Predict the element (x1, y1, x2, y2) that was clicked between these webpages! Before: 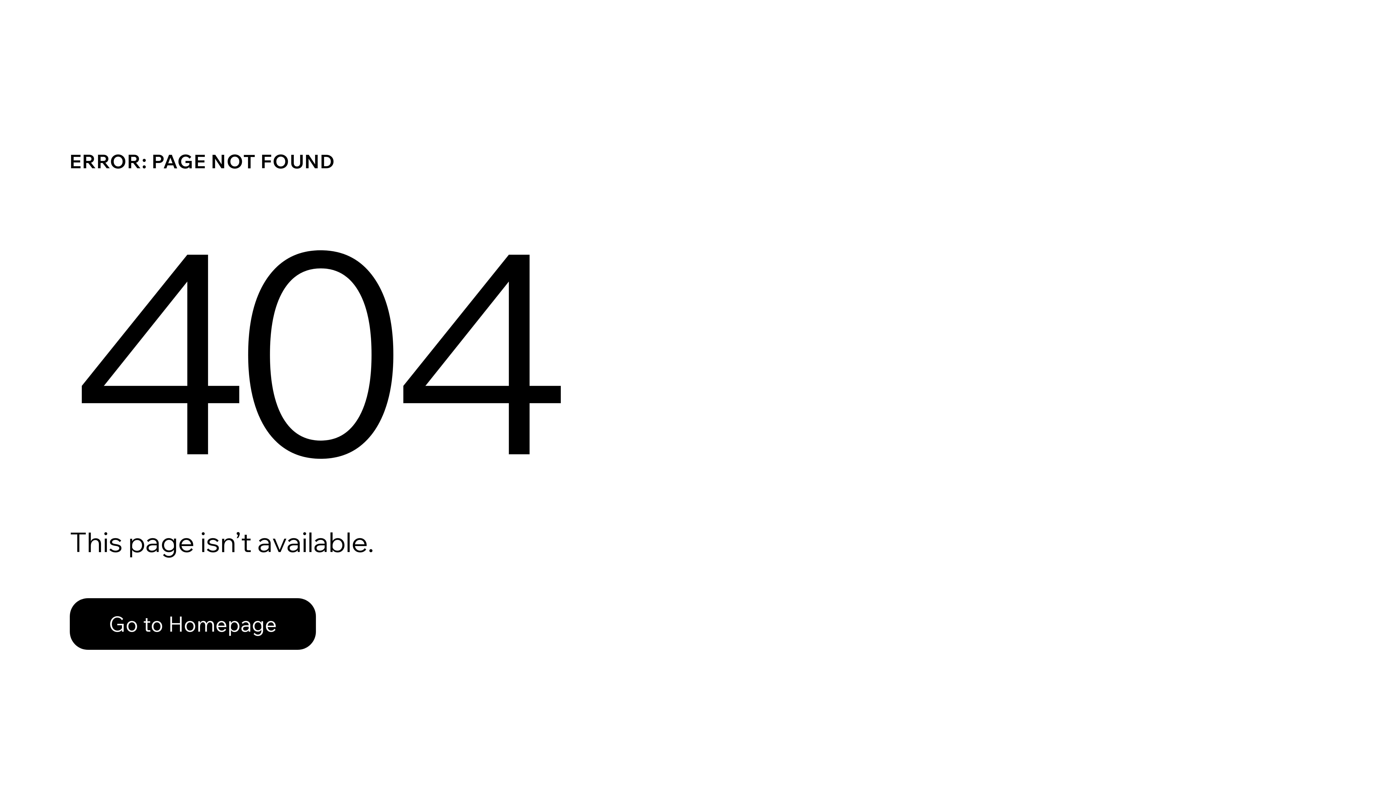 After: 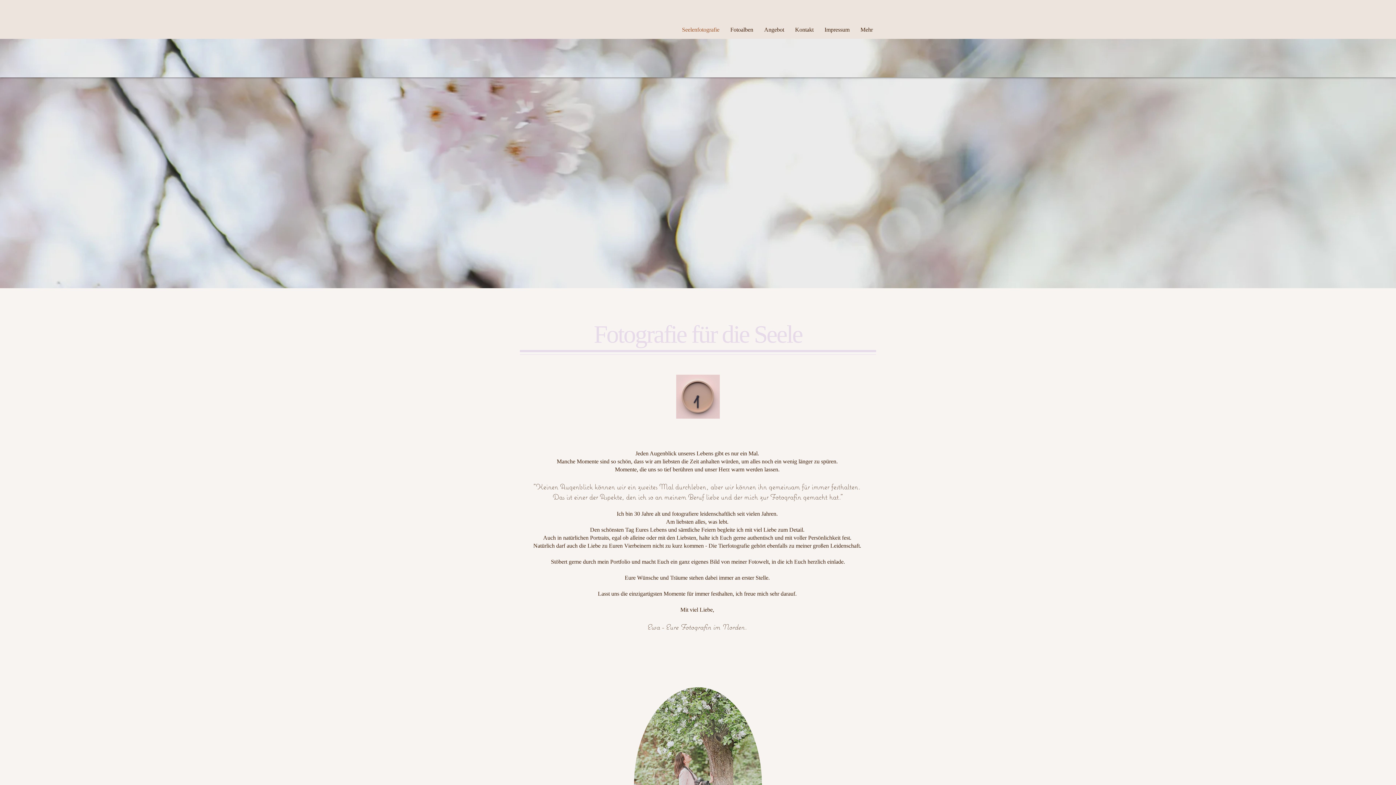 Action: label: Go to Homepage bbox: (69, 582, 768, 659)